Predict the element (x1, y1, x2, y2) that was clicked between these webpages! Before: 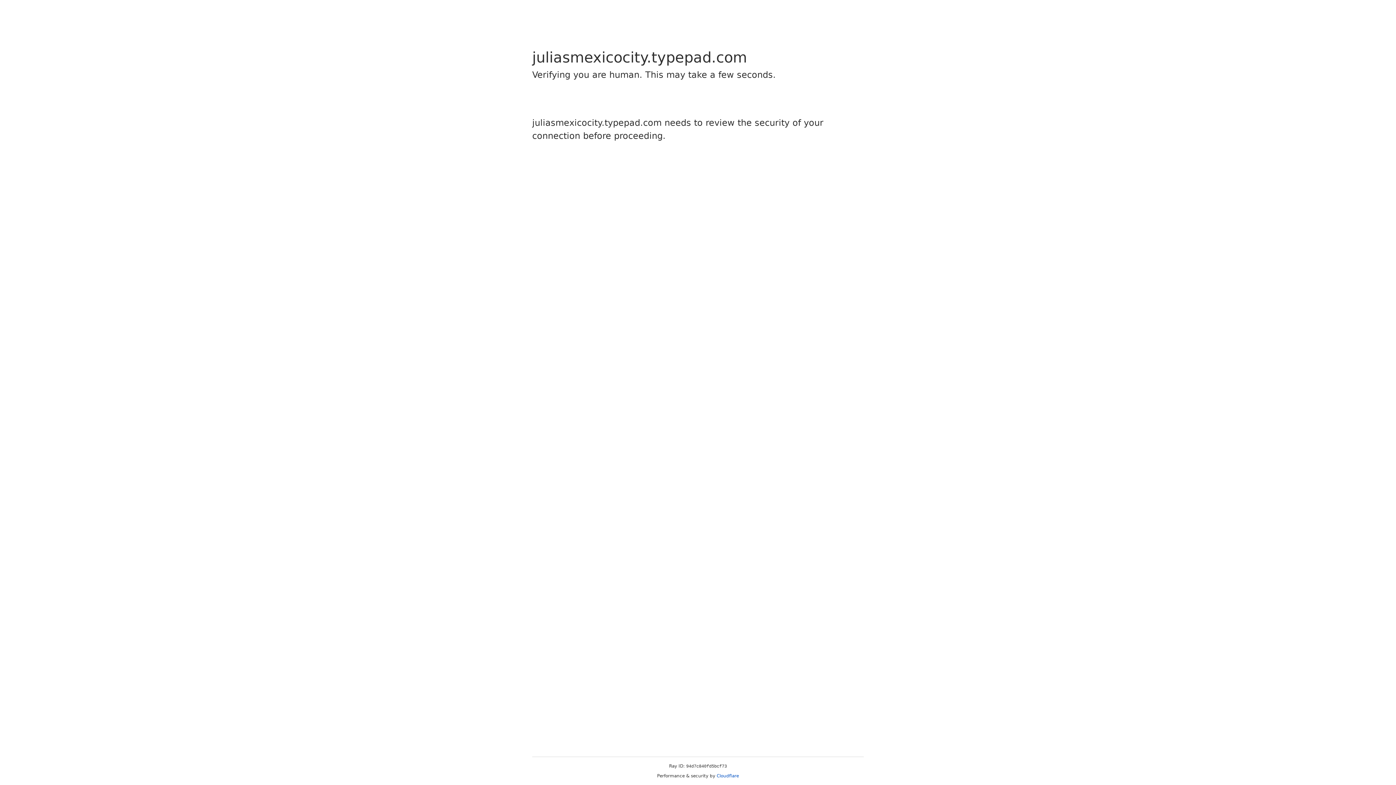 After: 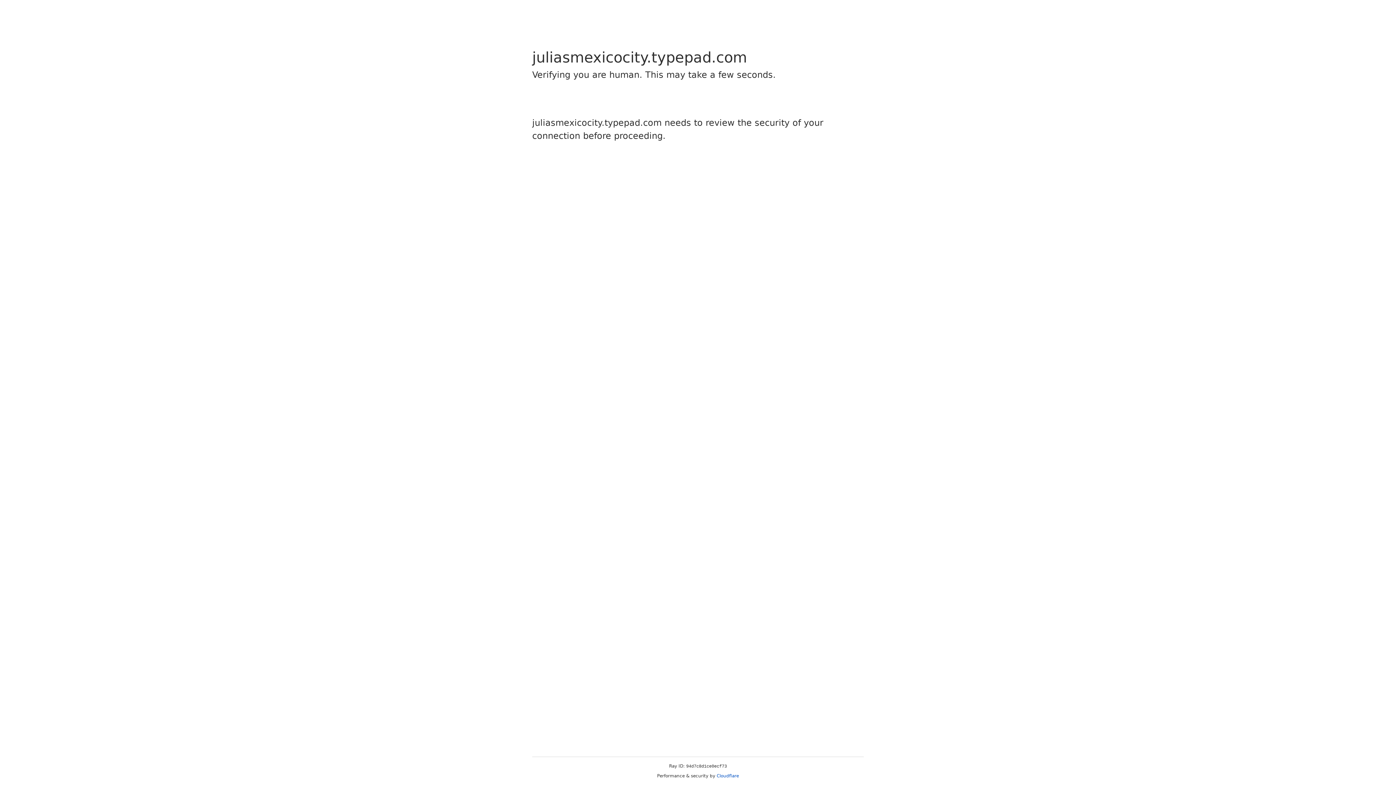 Action: label: Cloudflare bbox: (716, 773, 739, 778)